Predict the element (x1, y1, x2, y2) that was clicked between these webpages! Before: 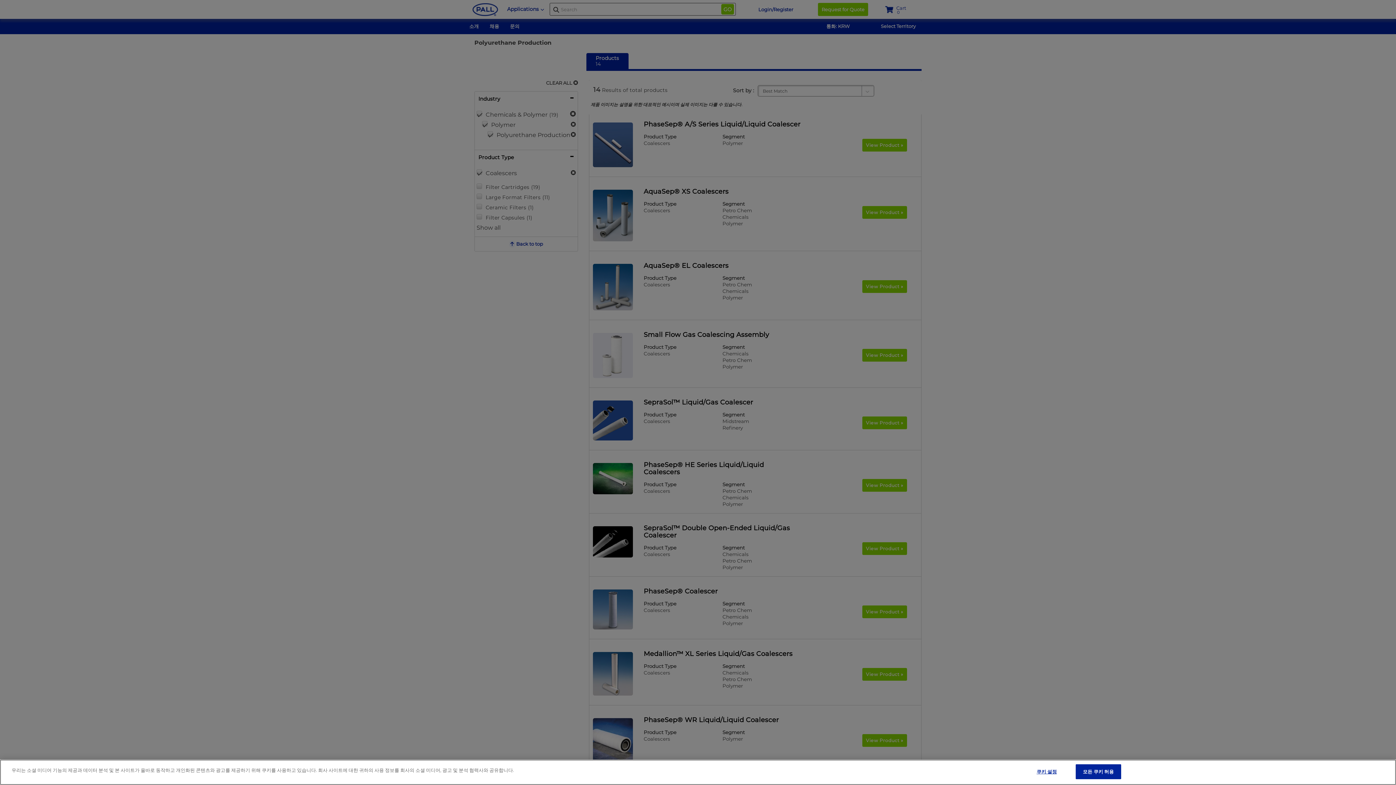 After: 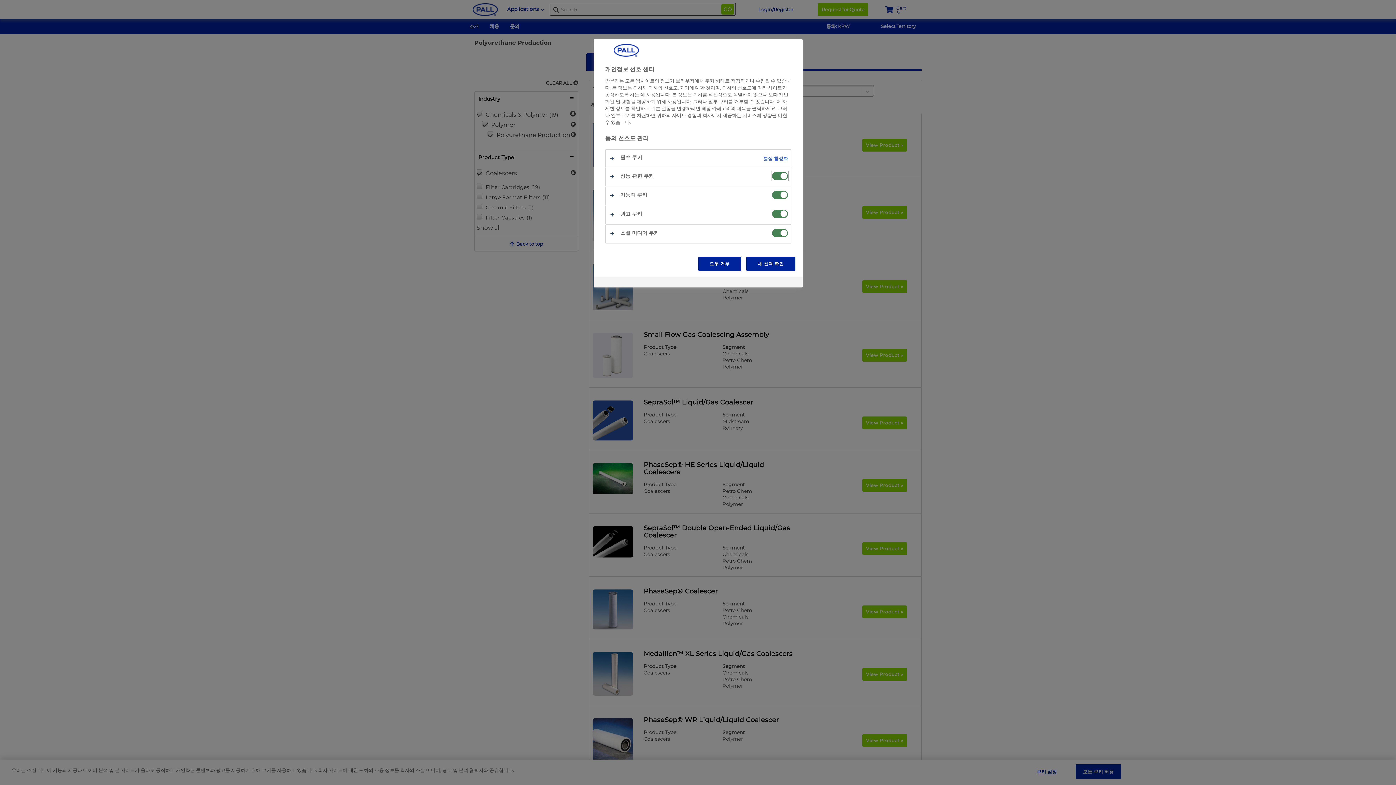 Action: label: 쿠키 설정 bbox: (1024, 765, 1069, 779)